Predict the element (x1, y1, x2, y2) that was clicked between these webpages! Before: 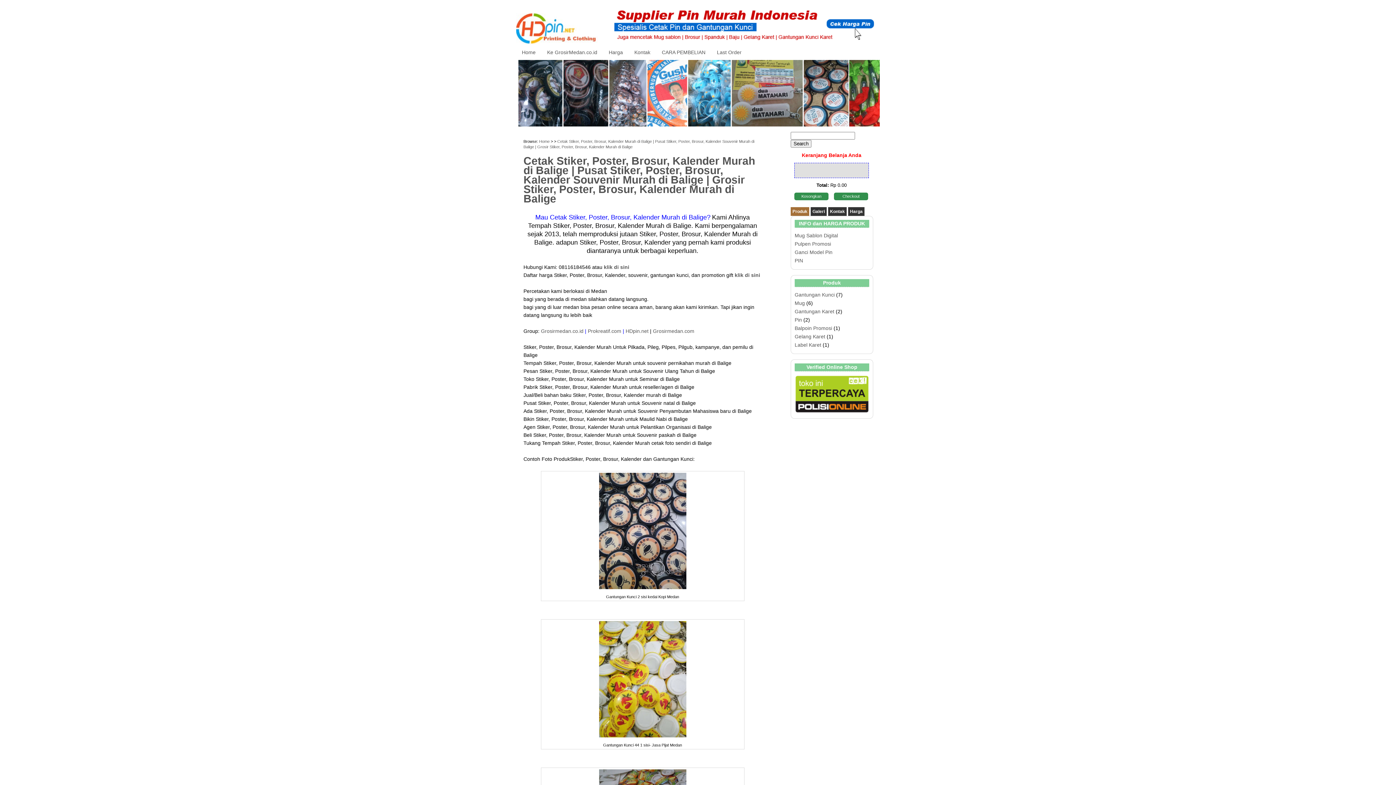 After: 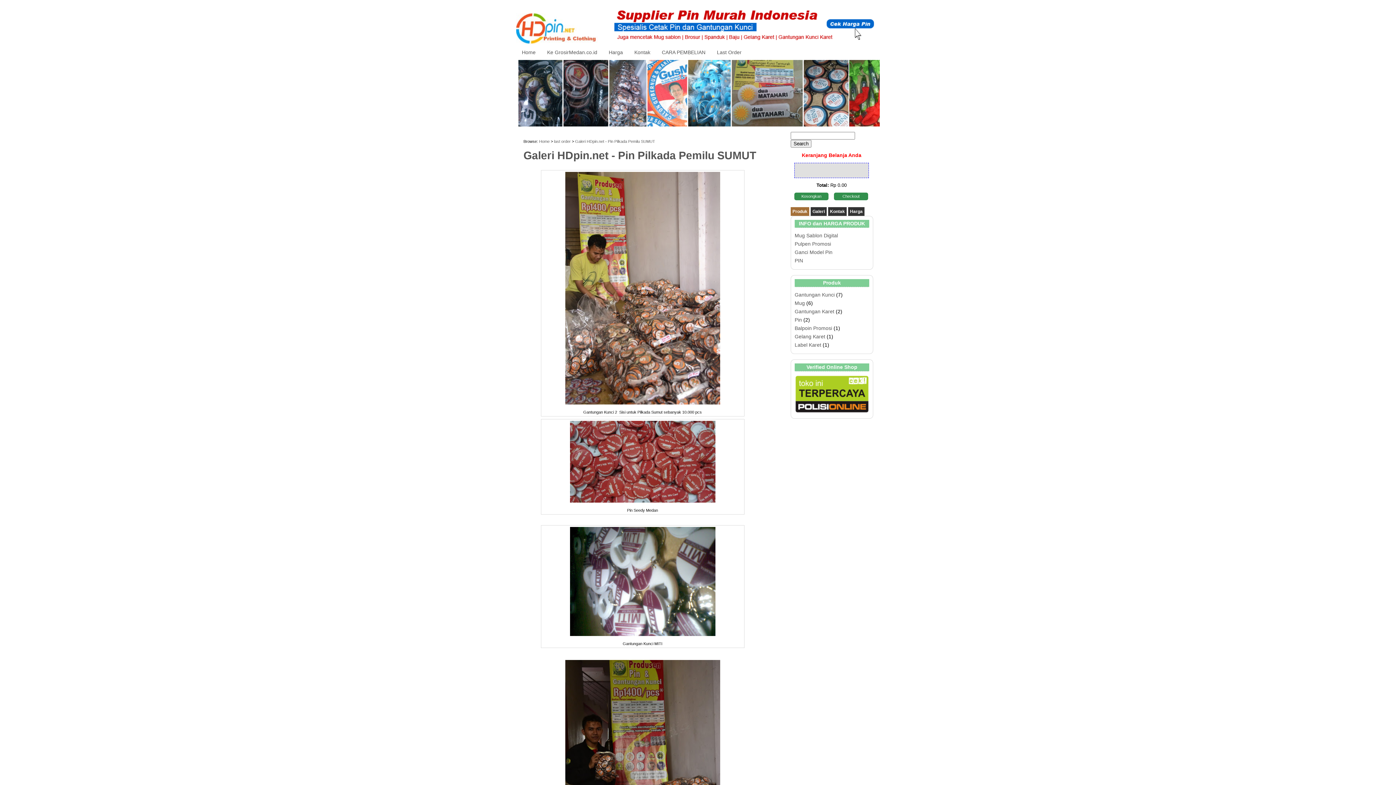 Action: bbox: (518, 121, 879, 127)